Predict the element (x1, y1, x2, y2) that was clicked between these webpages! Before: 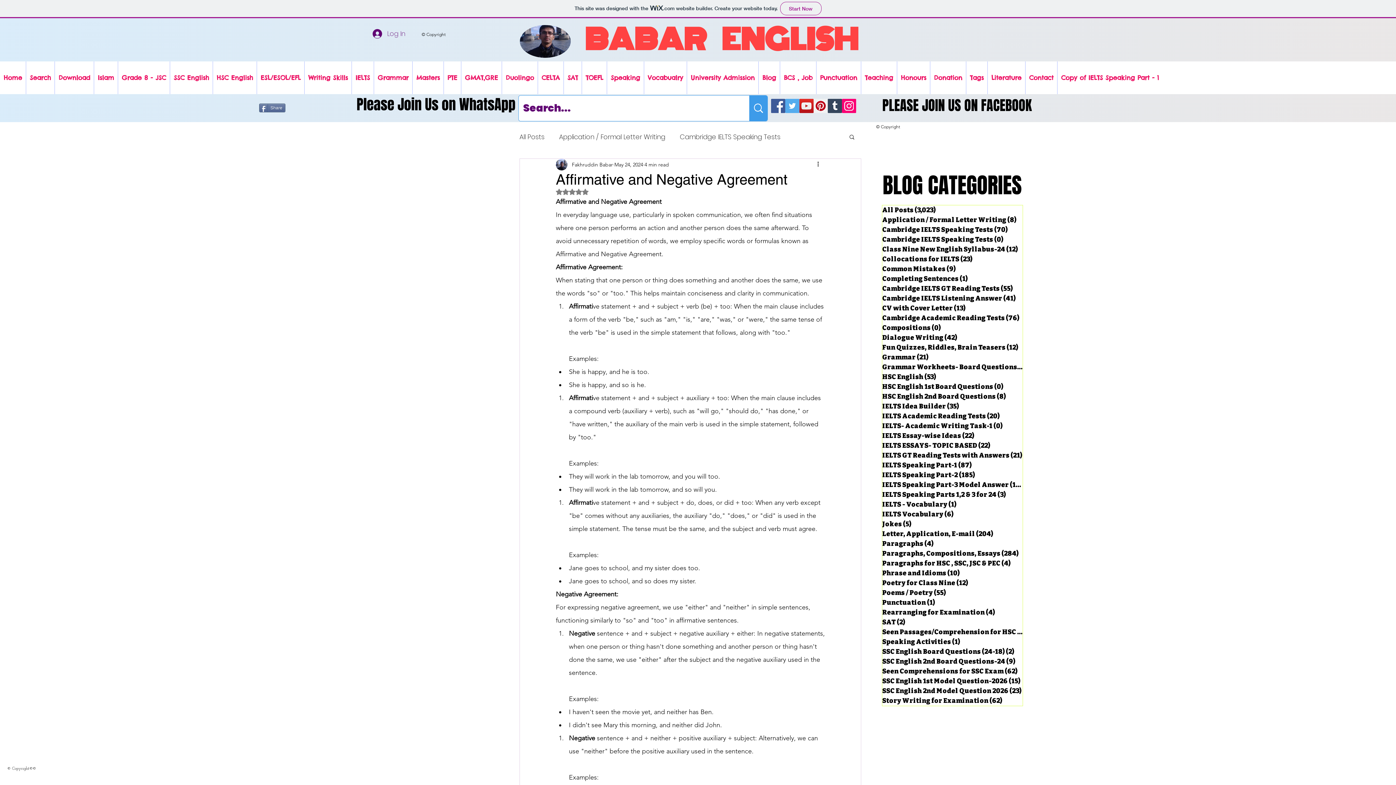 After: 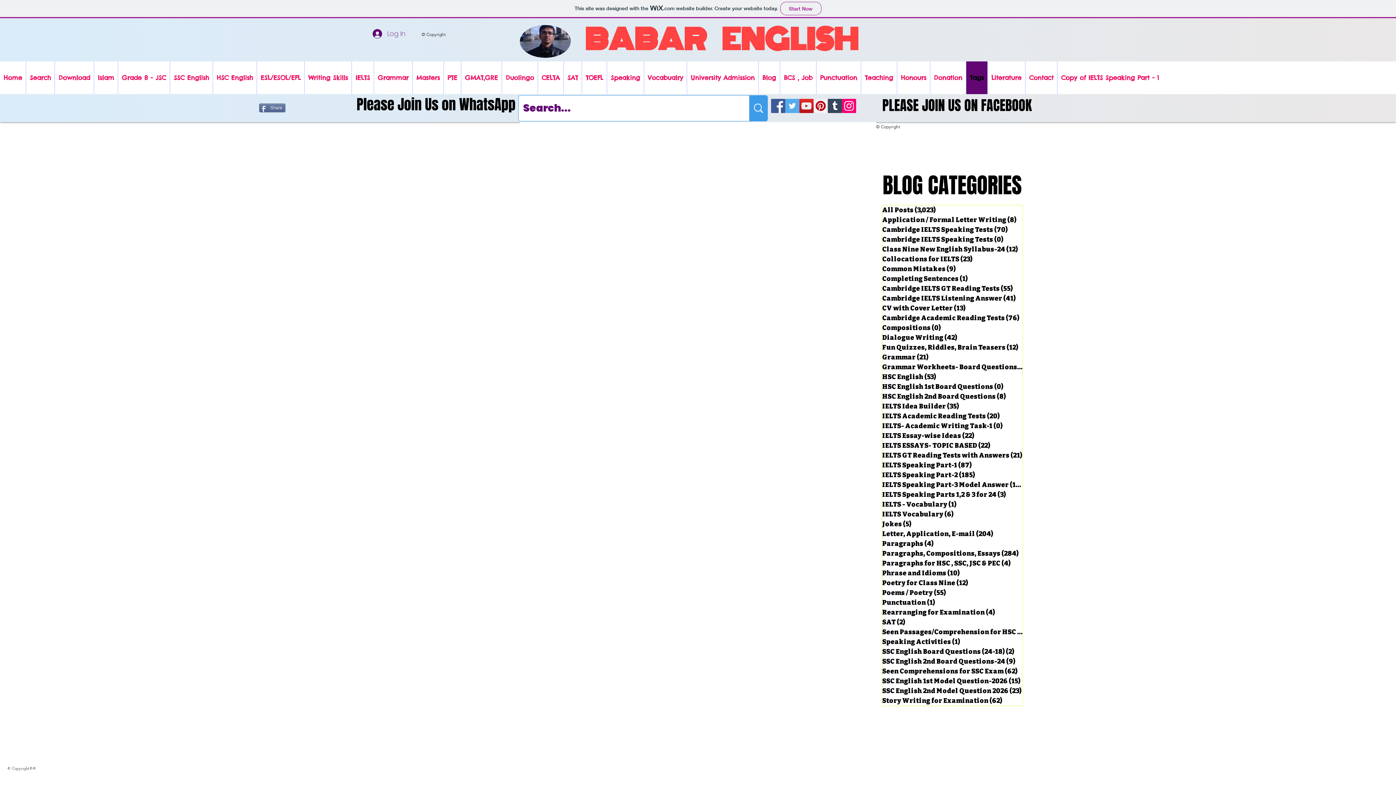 Action: bbox: (966, 61, 987, 94) label: Tags